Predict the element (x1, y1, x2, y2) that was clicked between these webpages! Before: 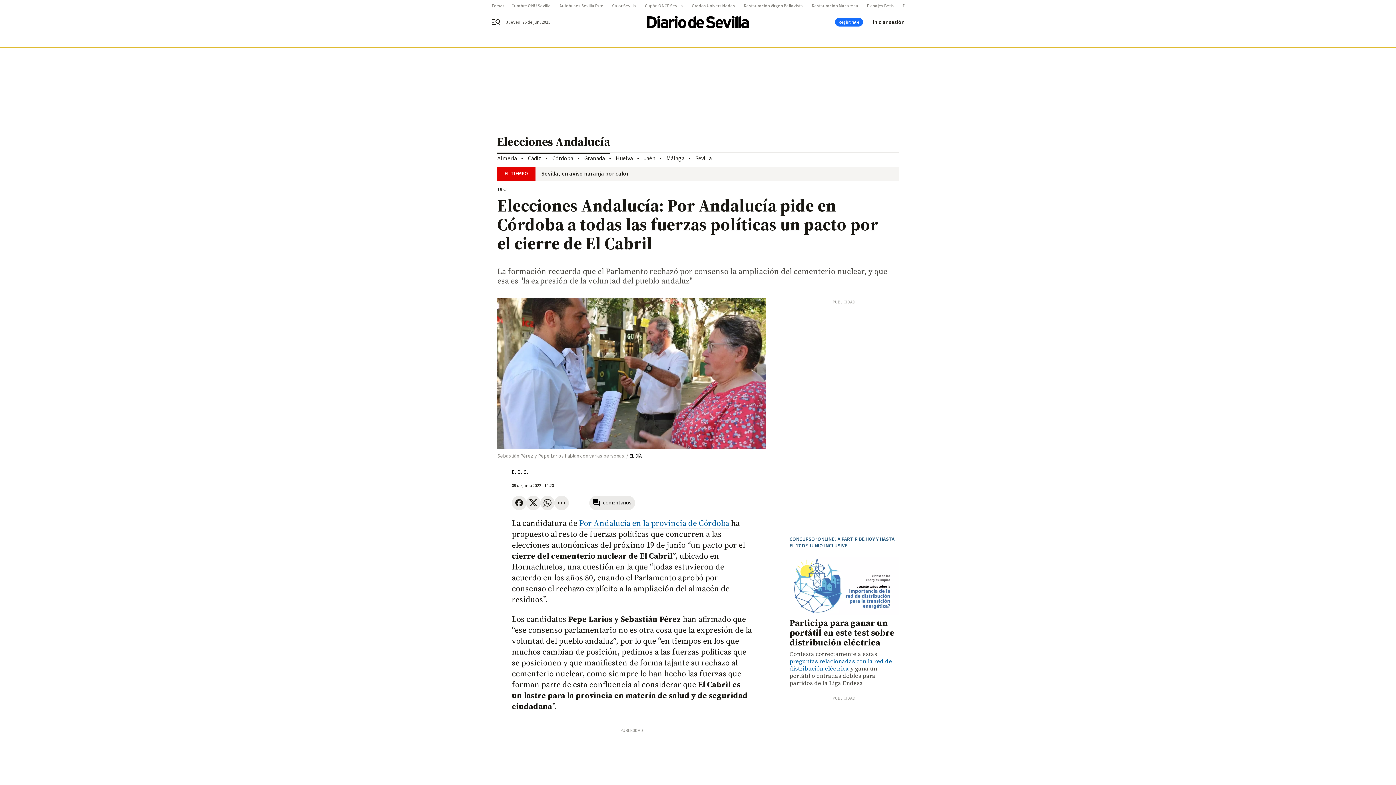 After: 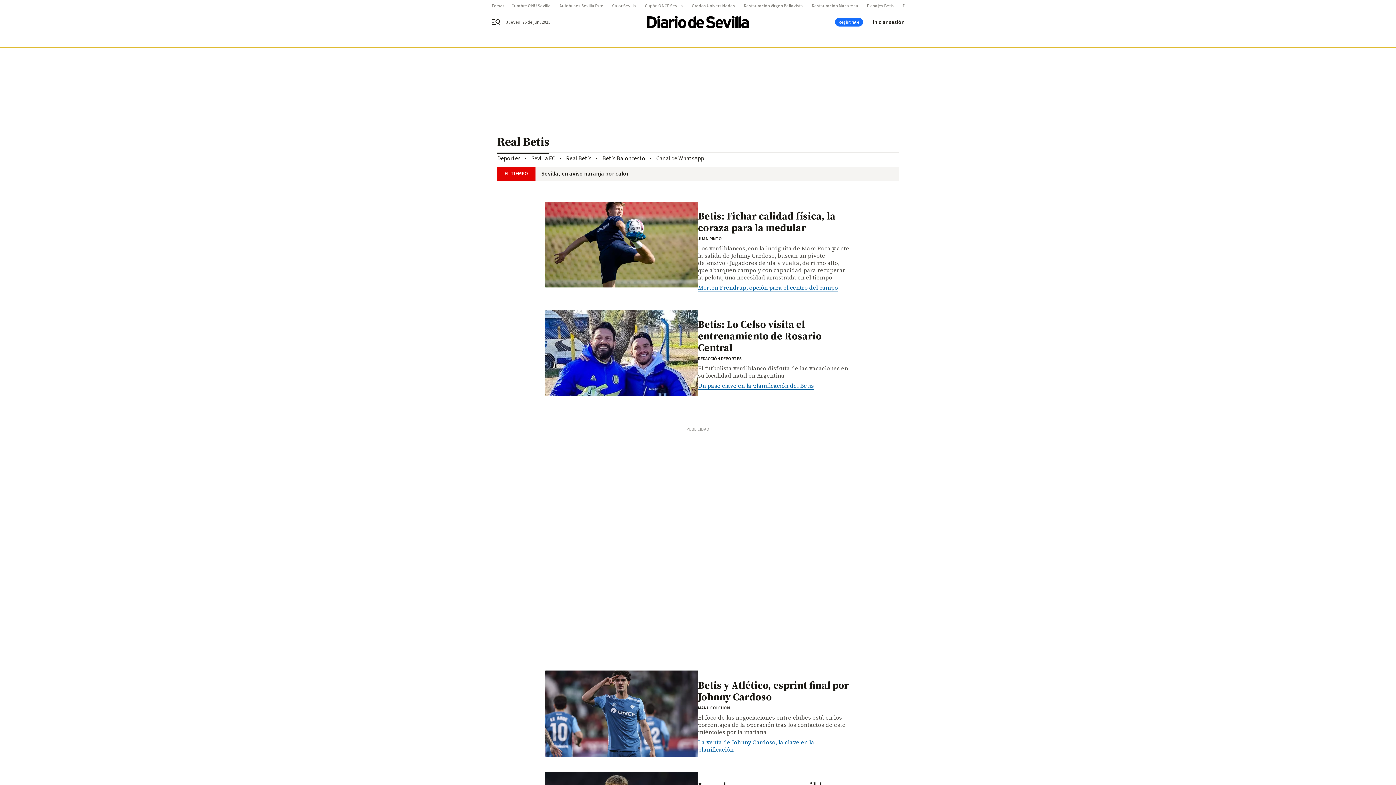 Action: label: Fichajes Betis bbox: (867, 3, 902, 8)